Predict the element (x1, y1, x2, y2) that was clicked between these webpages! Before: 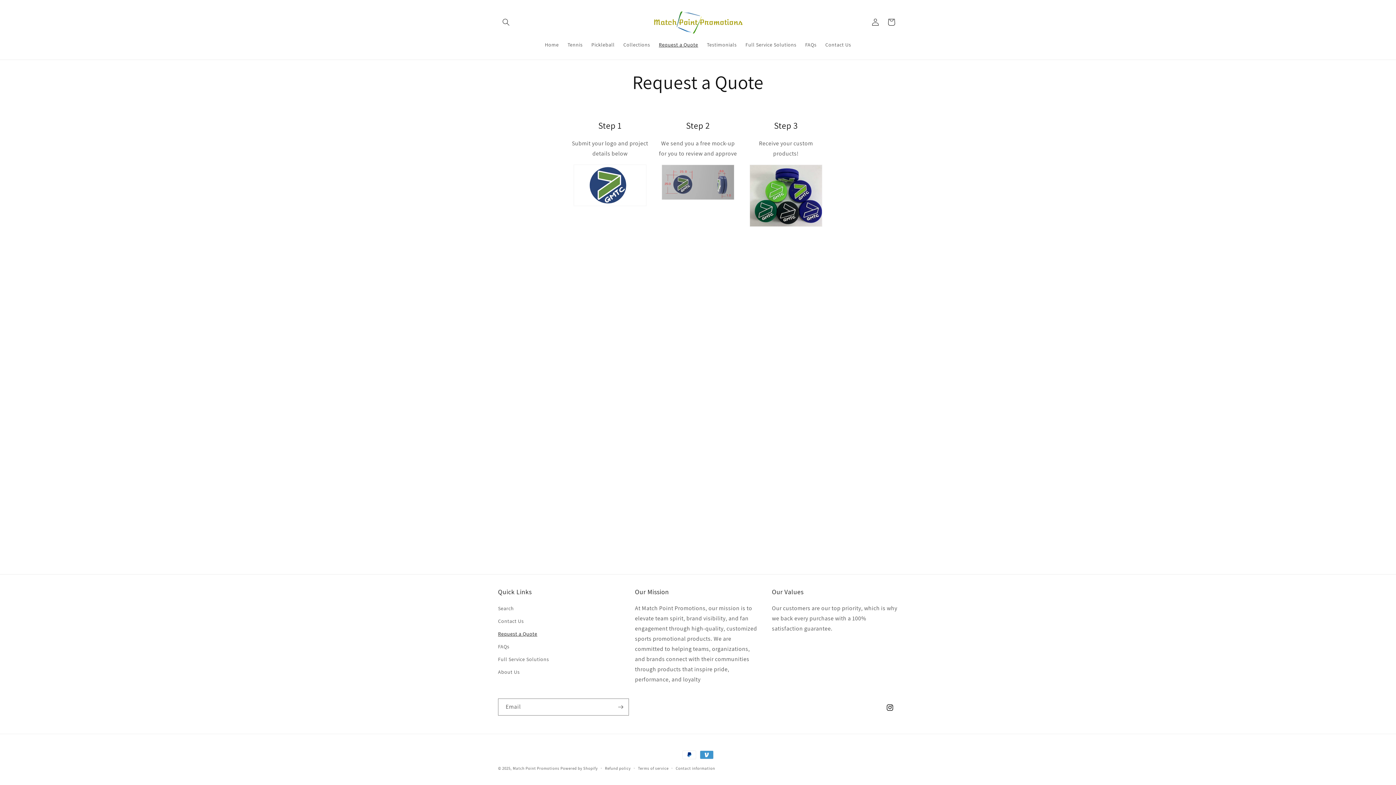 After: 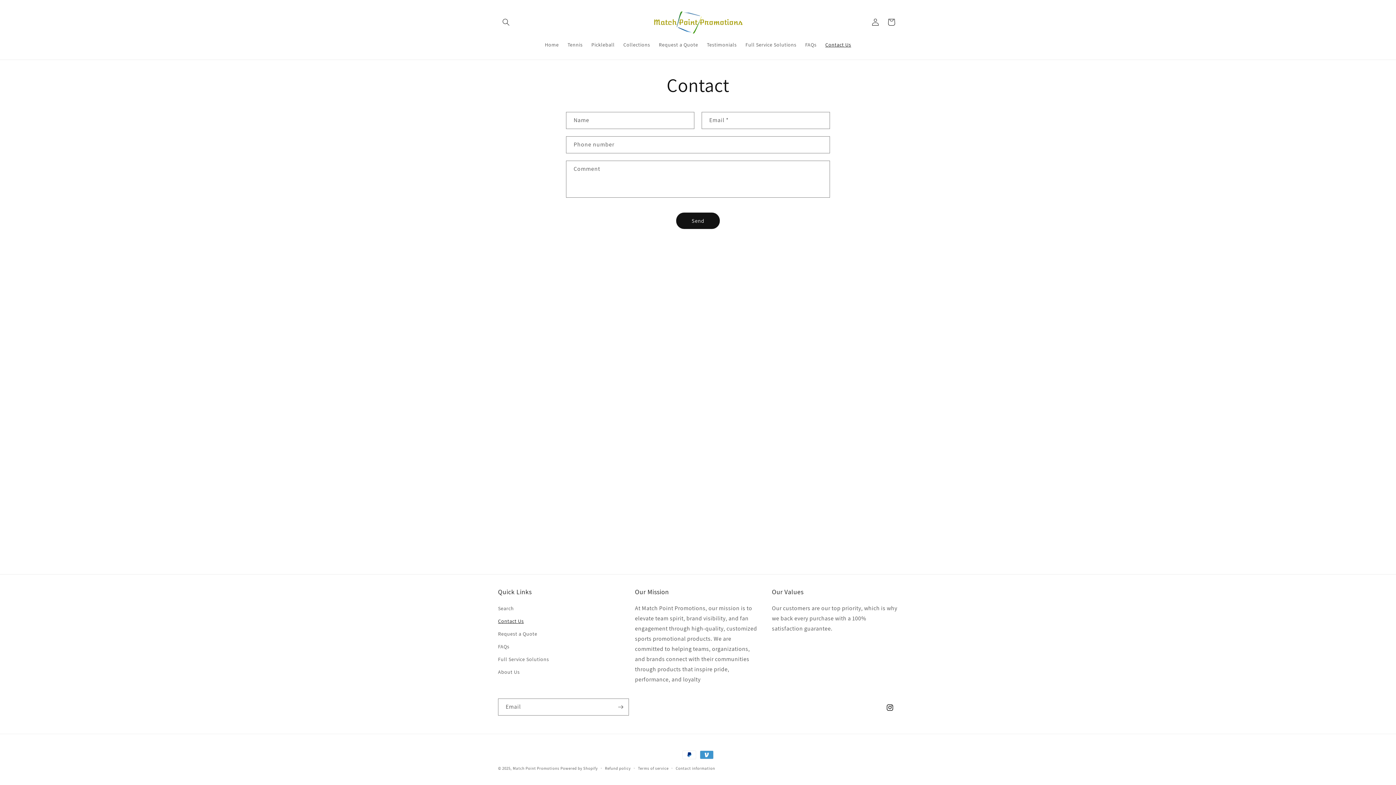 Action: bbox: (821, 37, 855, 52) label: Contact Us